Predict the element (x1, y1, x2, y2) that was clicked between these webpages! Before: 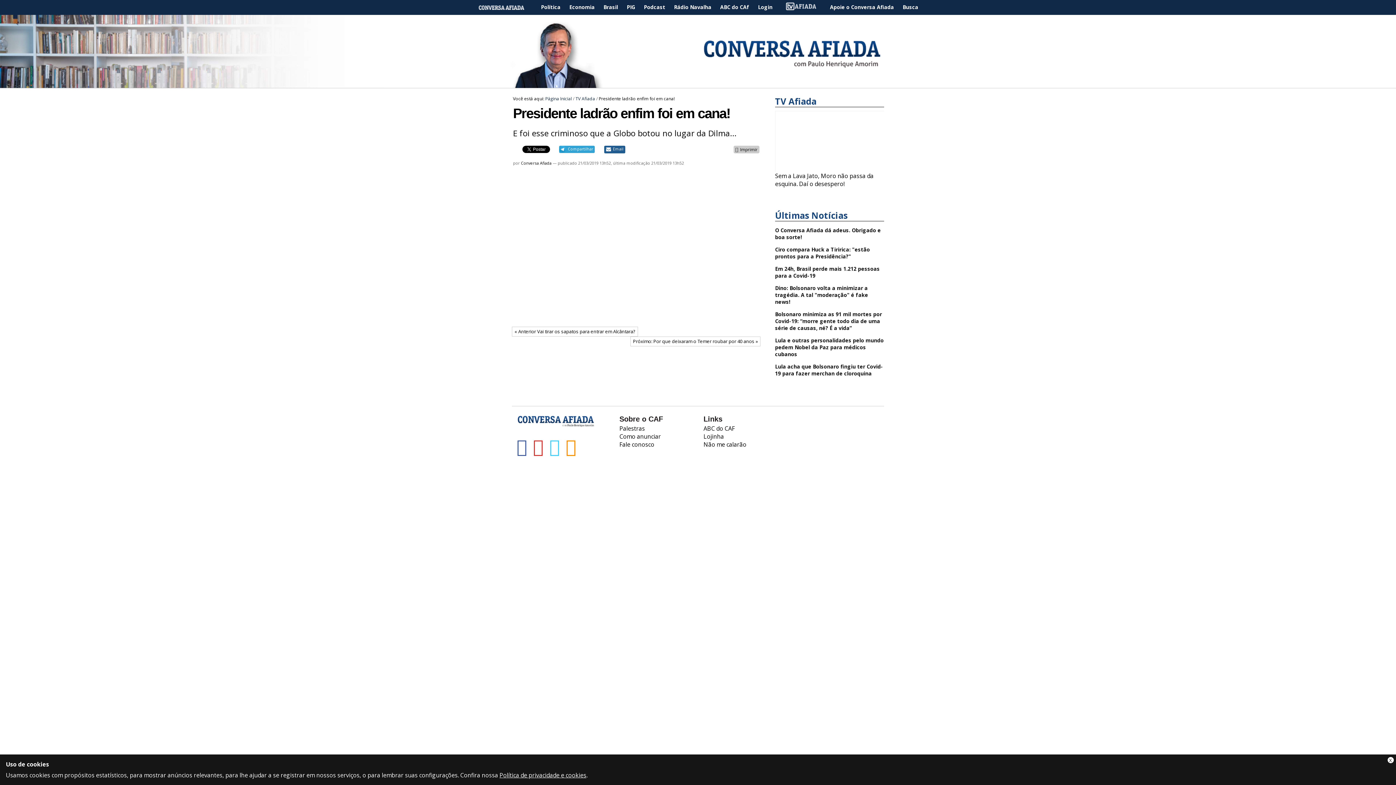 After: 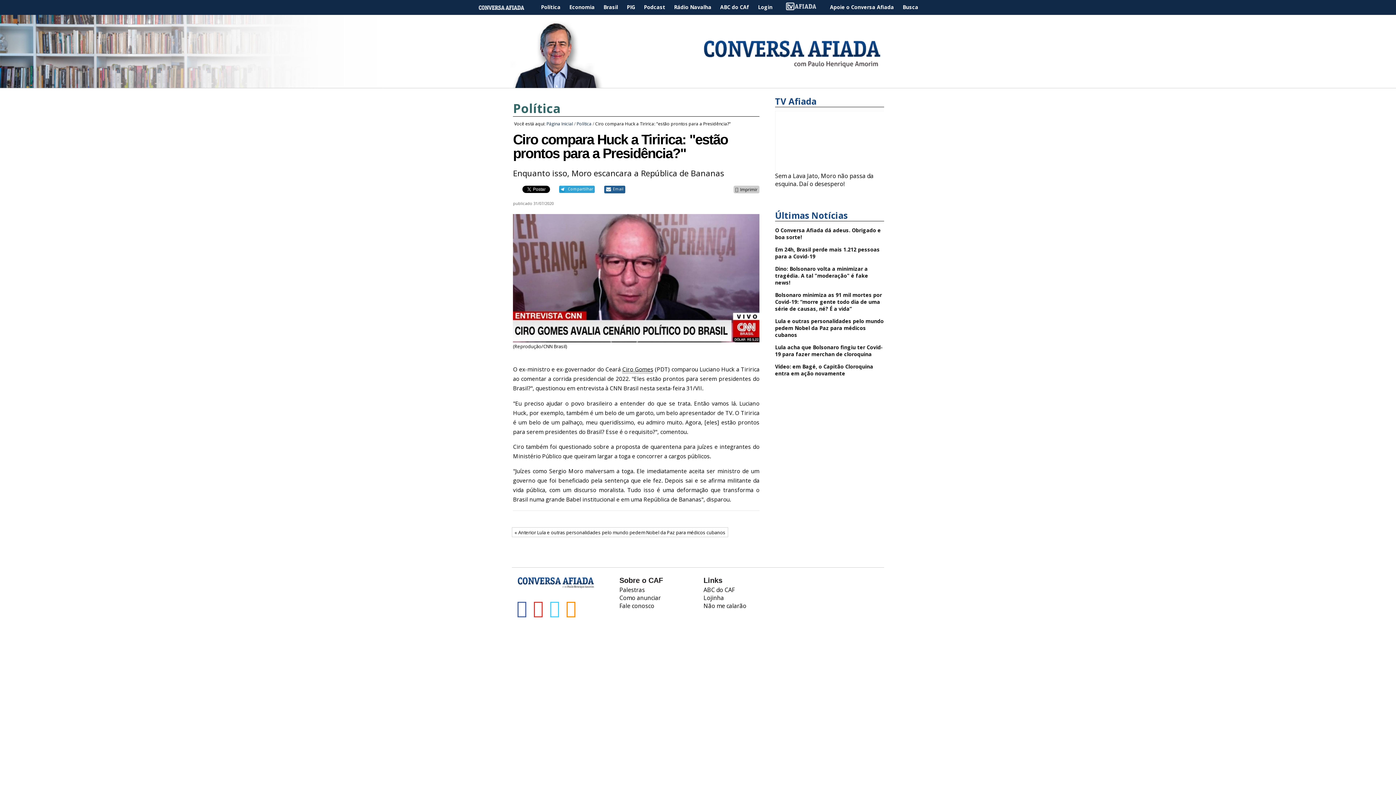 Action: label: Ciro compara Huck a Tiririca: "estão prontos para a Presidência?" bbox: (775, 246, 884, 260)